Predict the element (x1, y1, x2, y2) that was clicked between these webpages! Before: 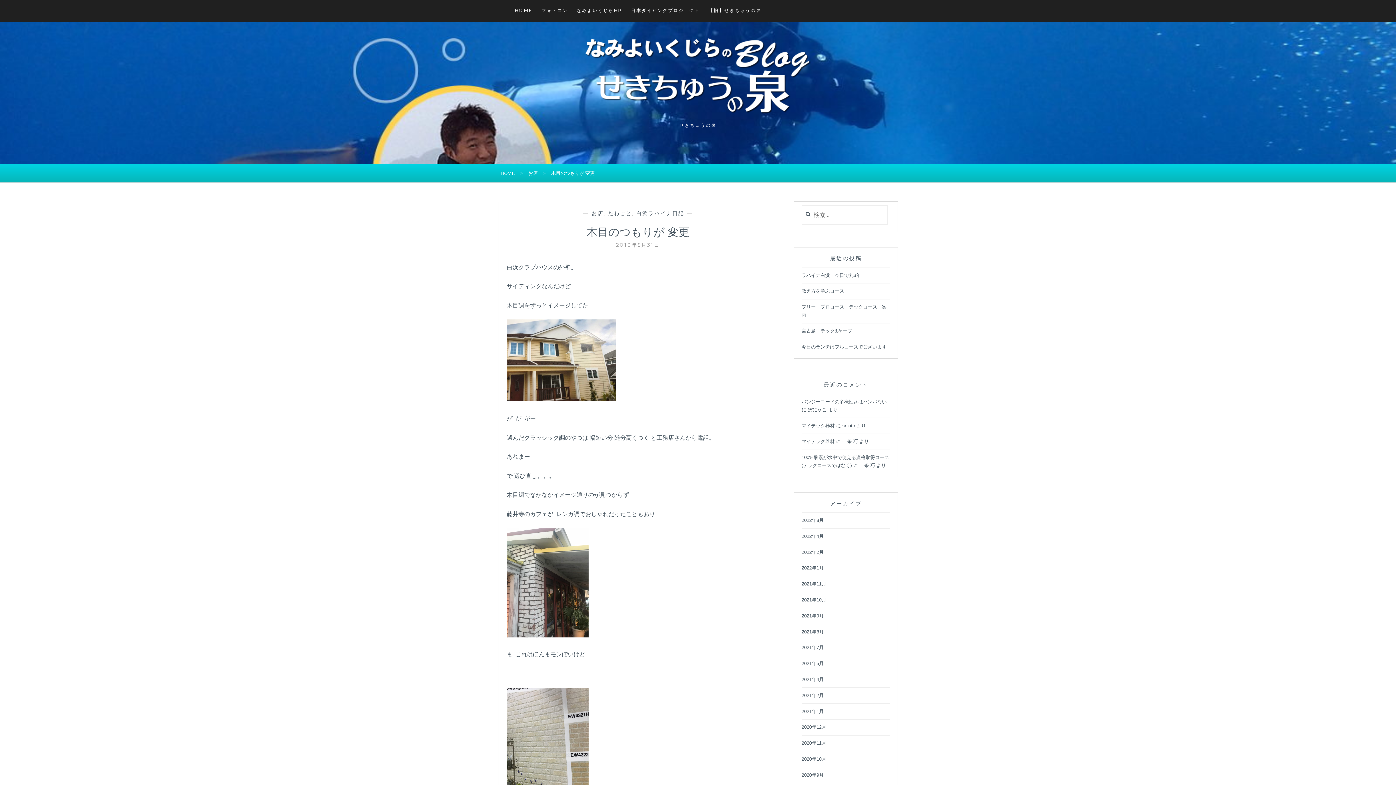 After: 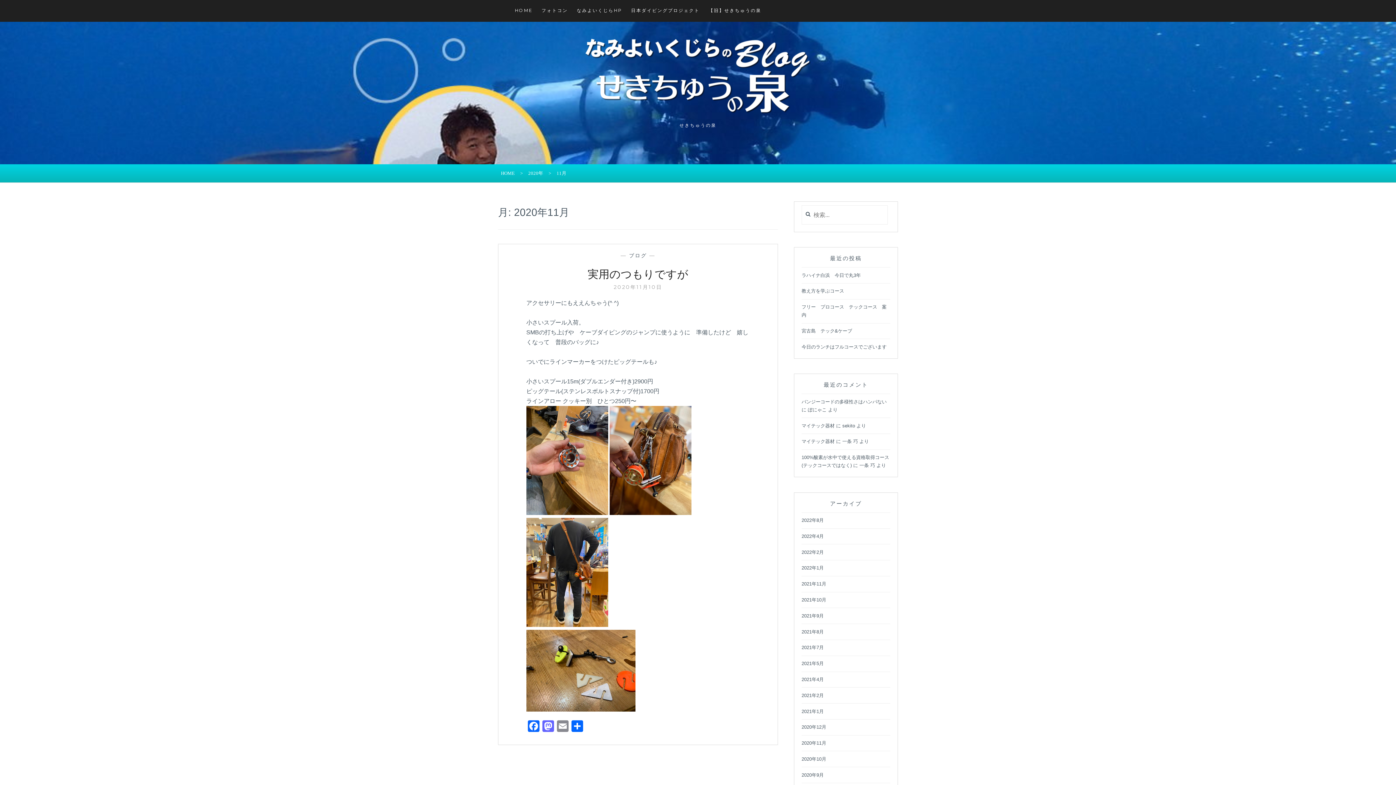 Action: bbox: (801, 740, 826, 746) label: 2020年11月